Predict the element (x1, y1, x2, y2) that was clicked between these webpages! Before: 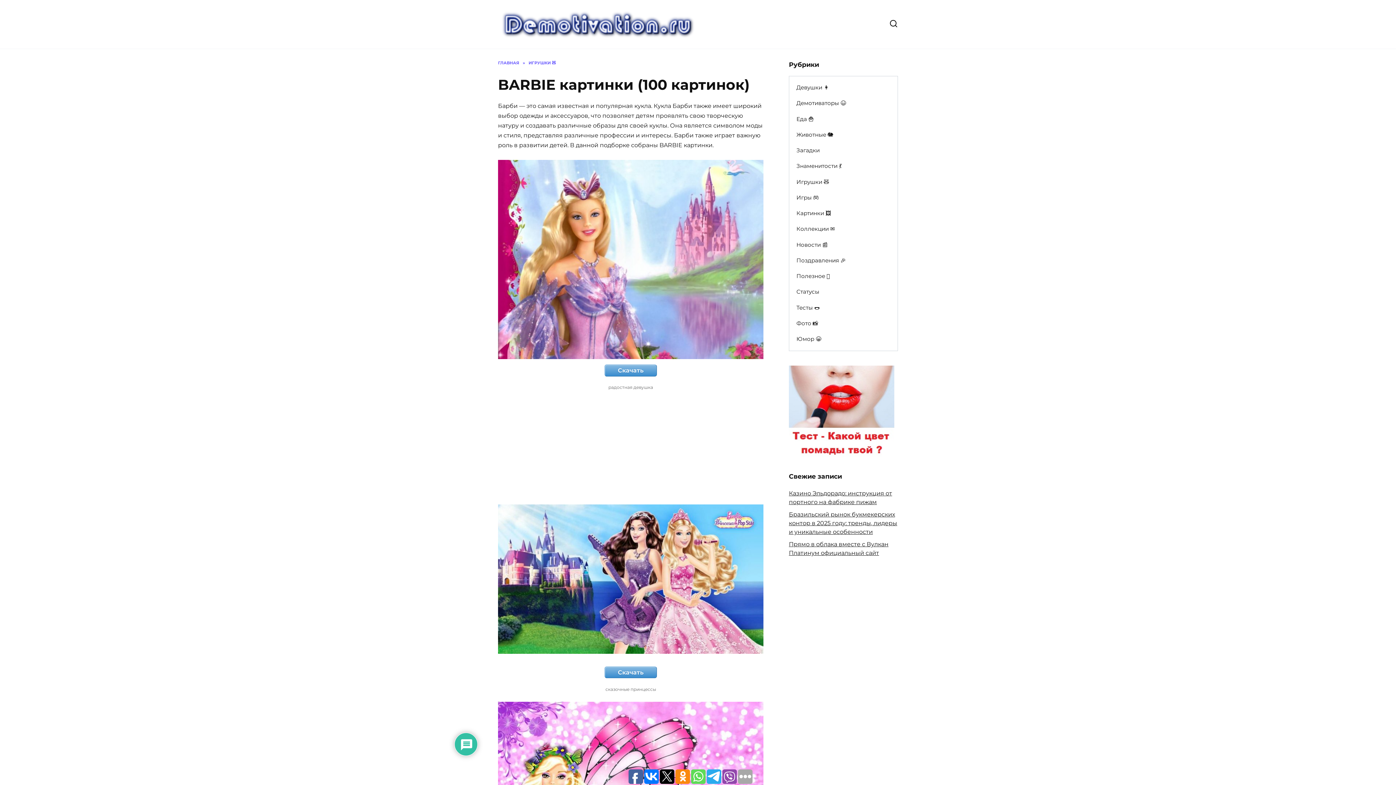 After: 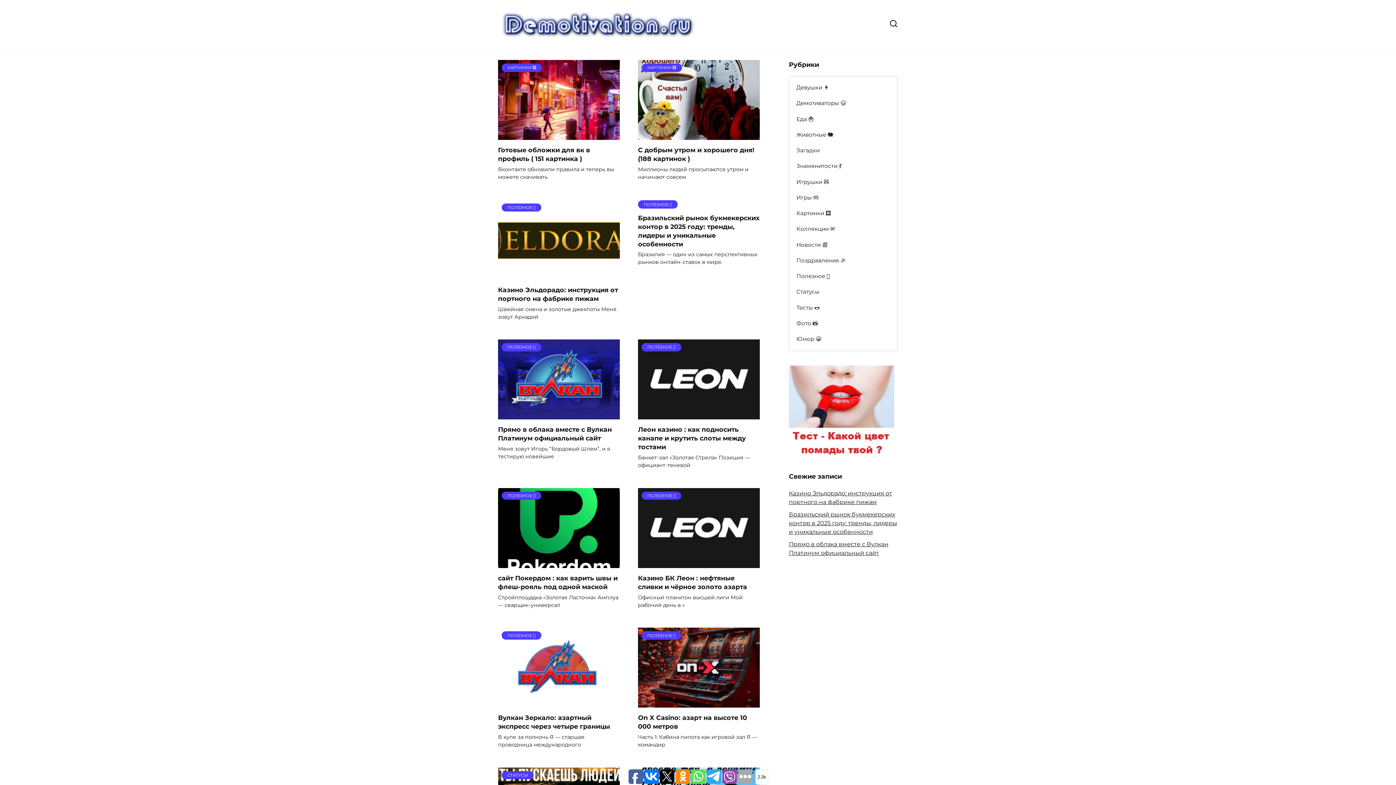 Action: label: ГЛАВНАЯ bbox: (498, 60, 519, 65)